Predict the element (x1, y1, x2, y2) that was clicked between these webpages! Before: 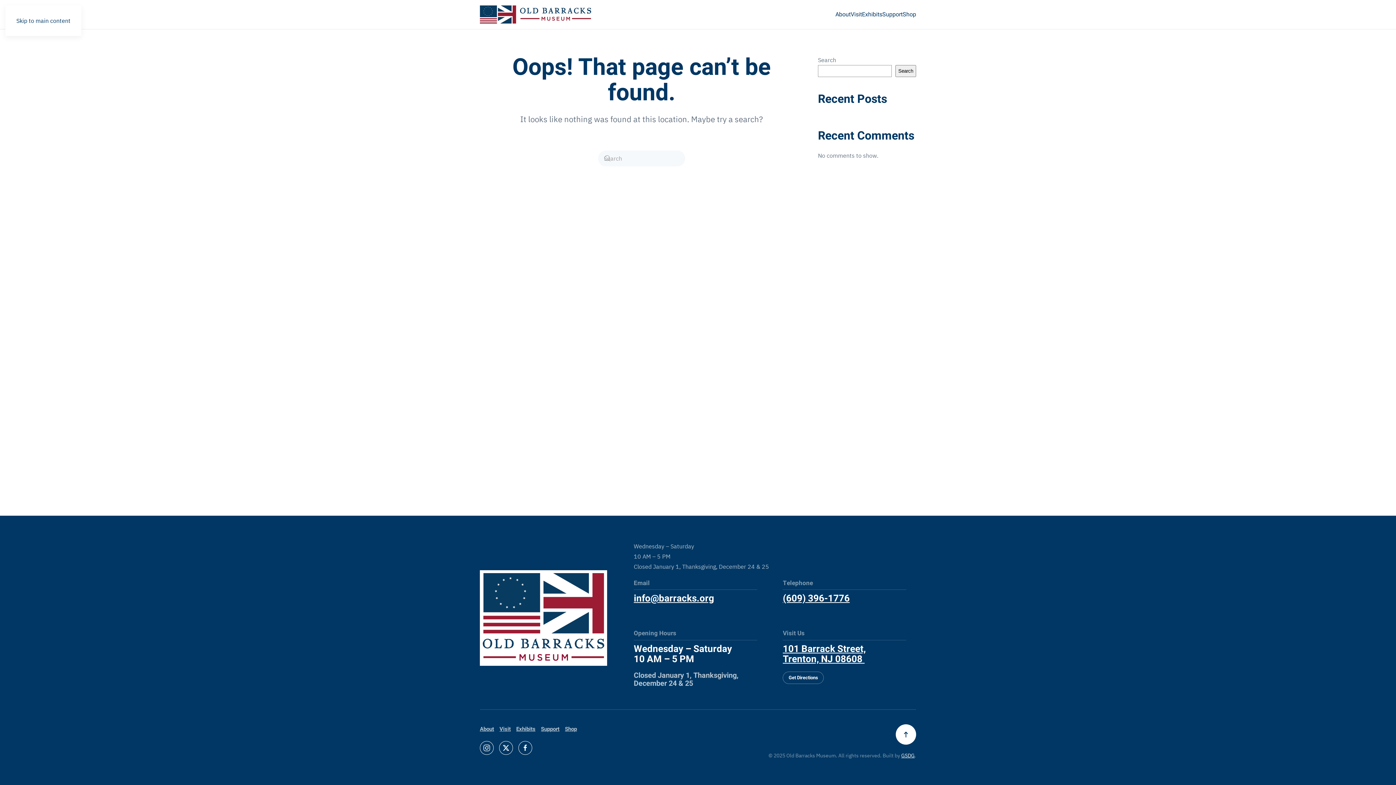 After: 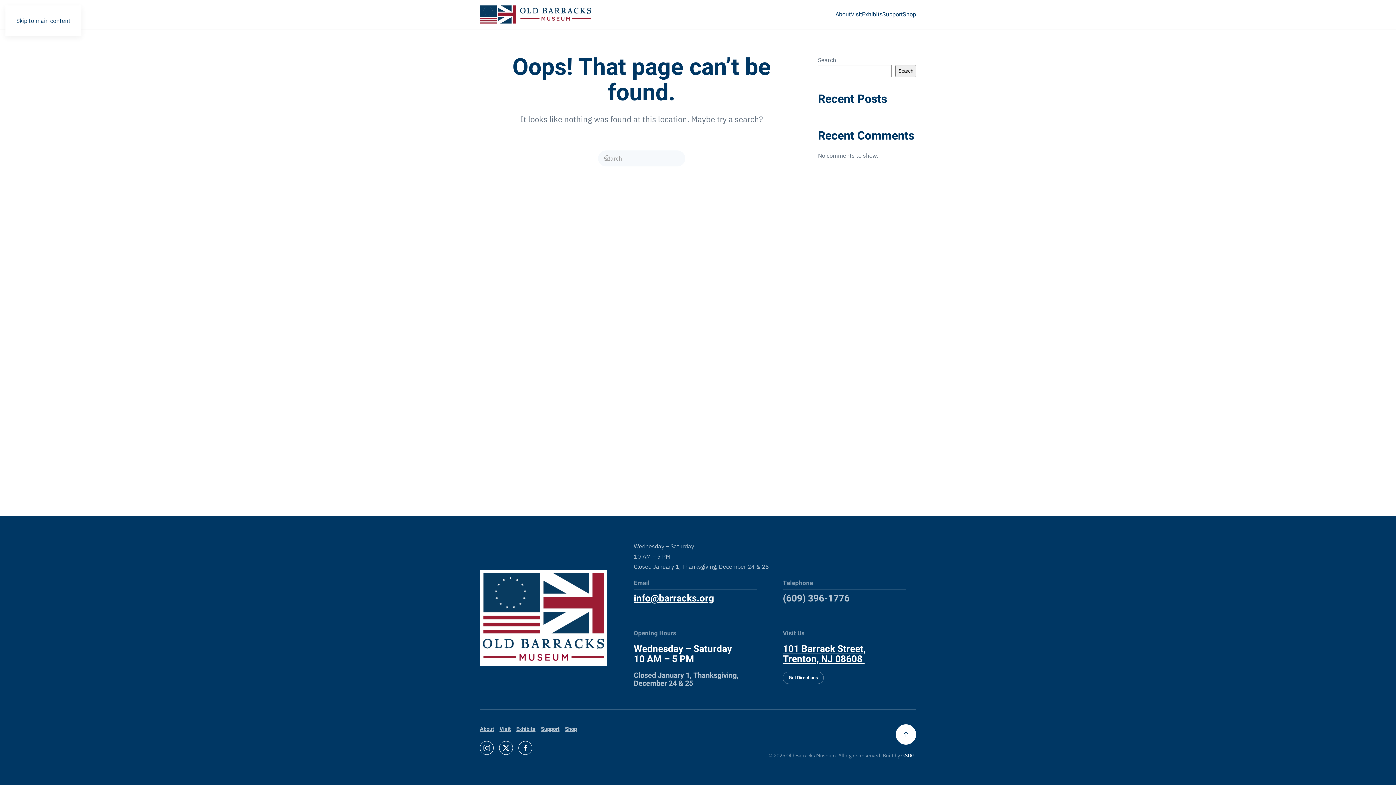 Action: label: (609) 396-1776 bbox: (783, 592, 849, 605)